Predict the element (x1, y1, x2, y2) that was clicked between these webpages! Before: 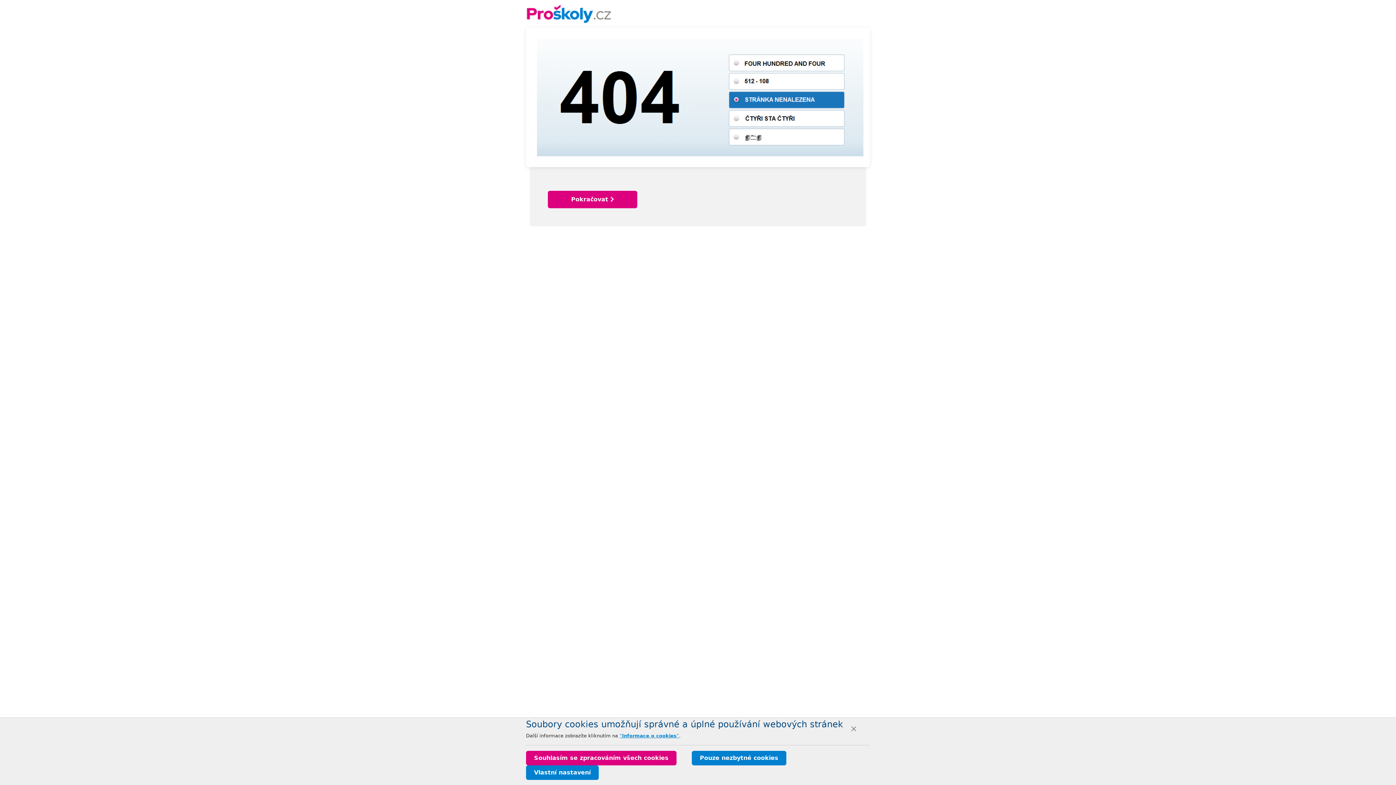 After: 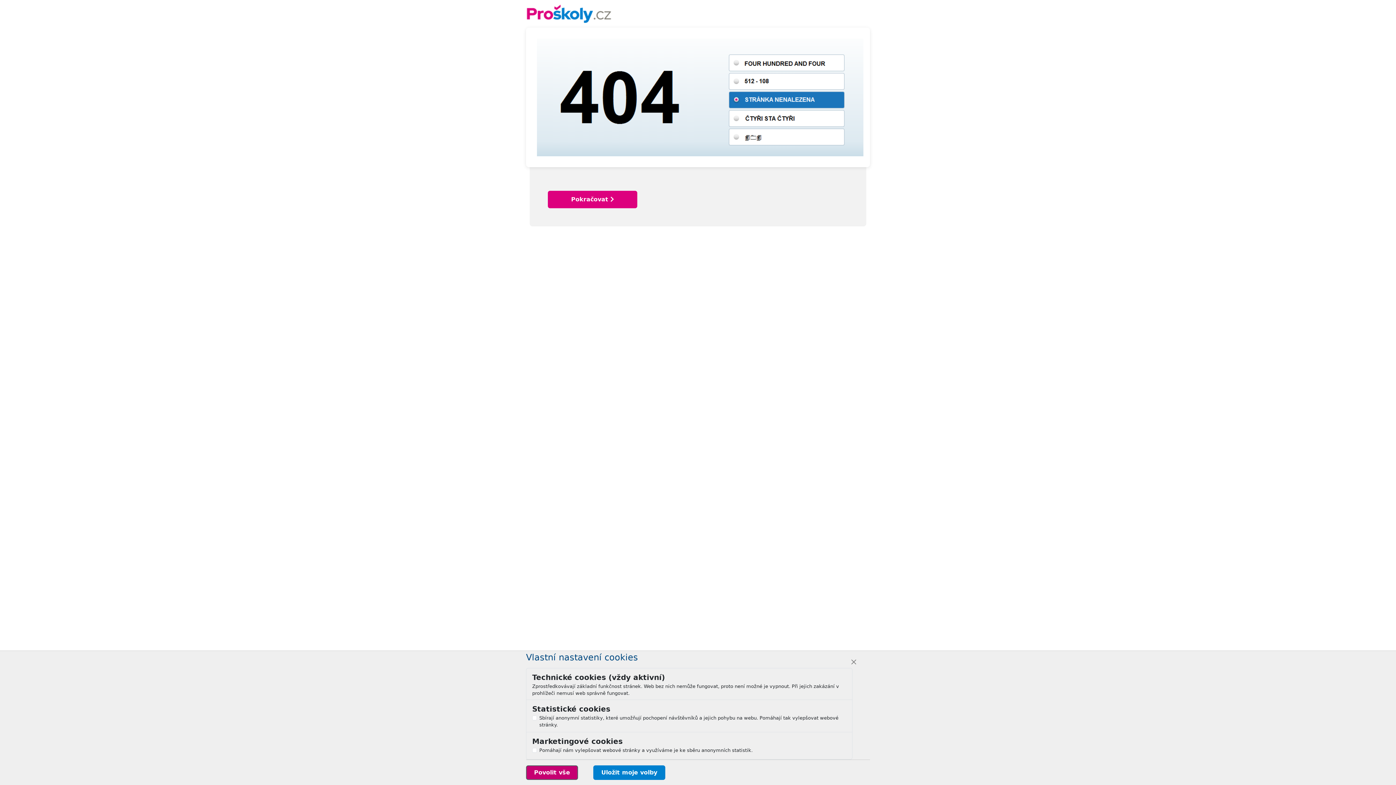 Action: bbox: (526, 765, 598, 780) label: Vlastní nastavení